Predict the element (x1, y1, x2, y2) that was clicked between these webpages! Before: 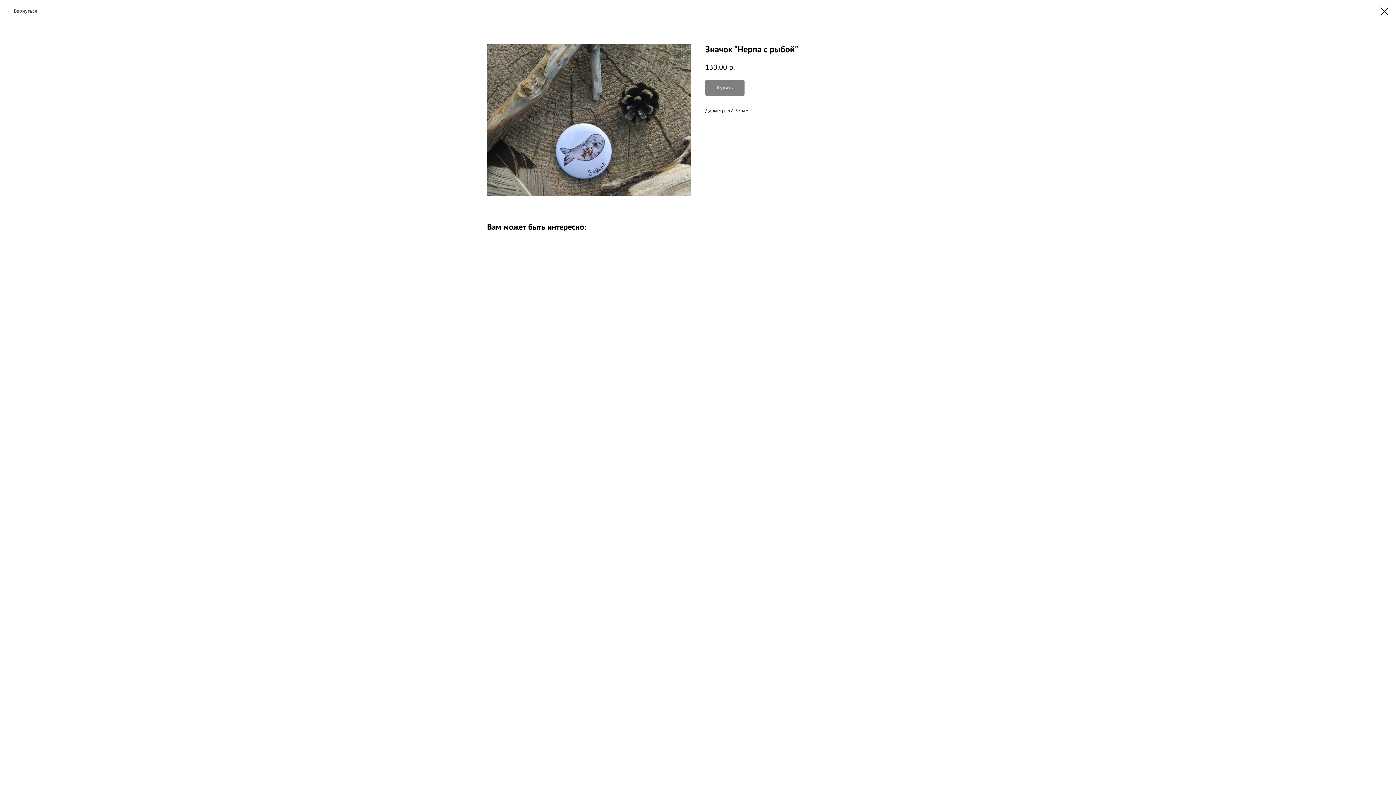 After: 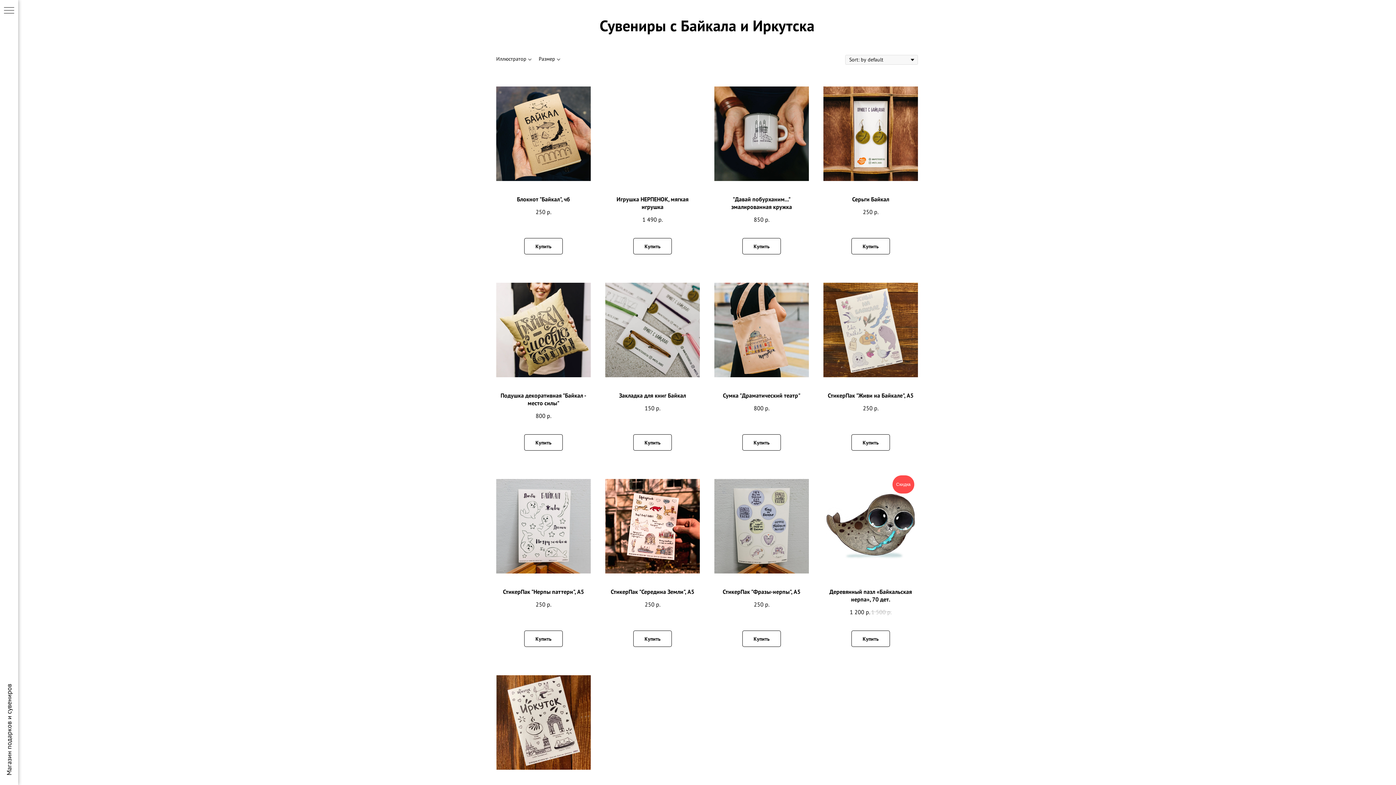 Action: label: Вернуться bbox: (7, 7, 37, 14)